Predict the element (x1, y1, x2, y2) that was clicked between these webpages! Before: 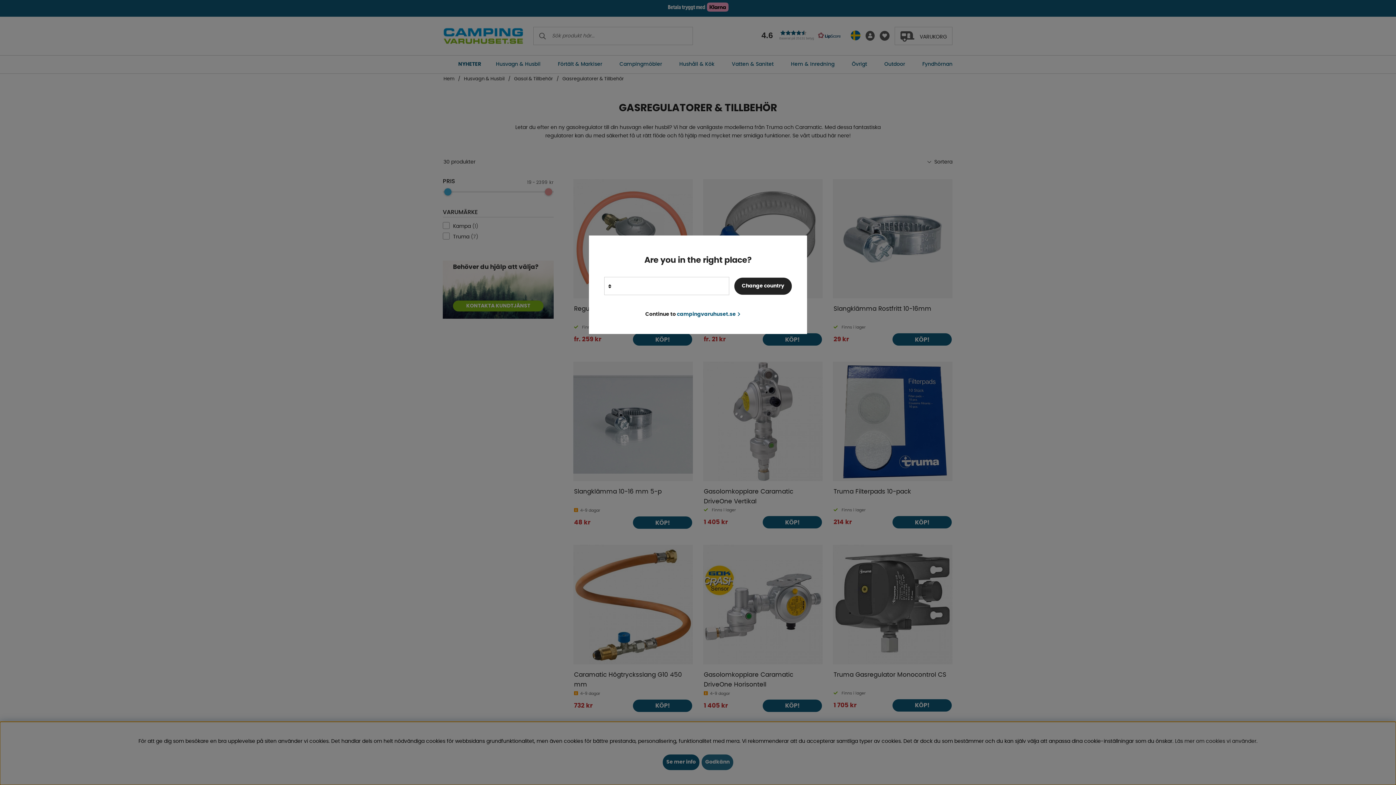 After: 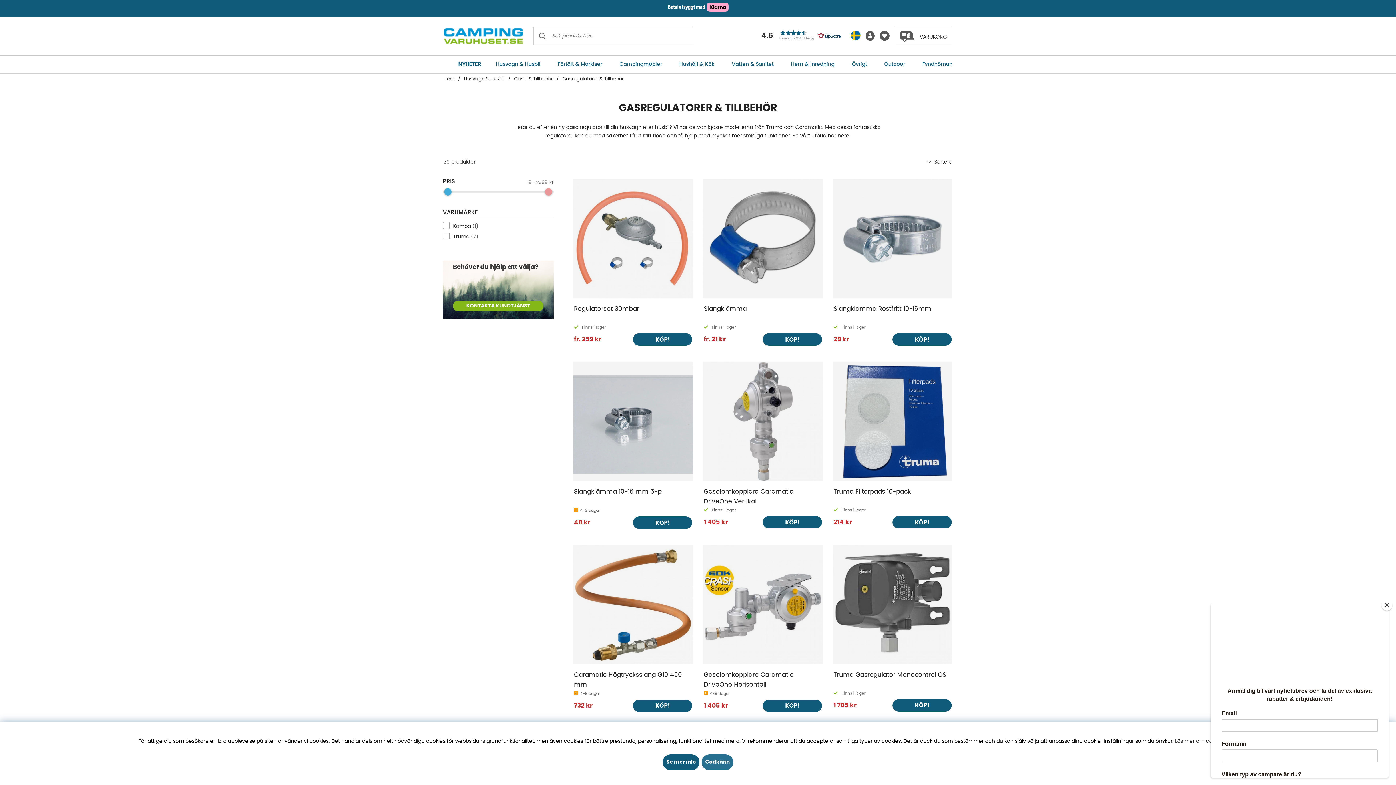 Action: bbox: (645, 310, 740, 319) label: Continue to campingvaruhuset.se